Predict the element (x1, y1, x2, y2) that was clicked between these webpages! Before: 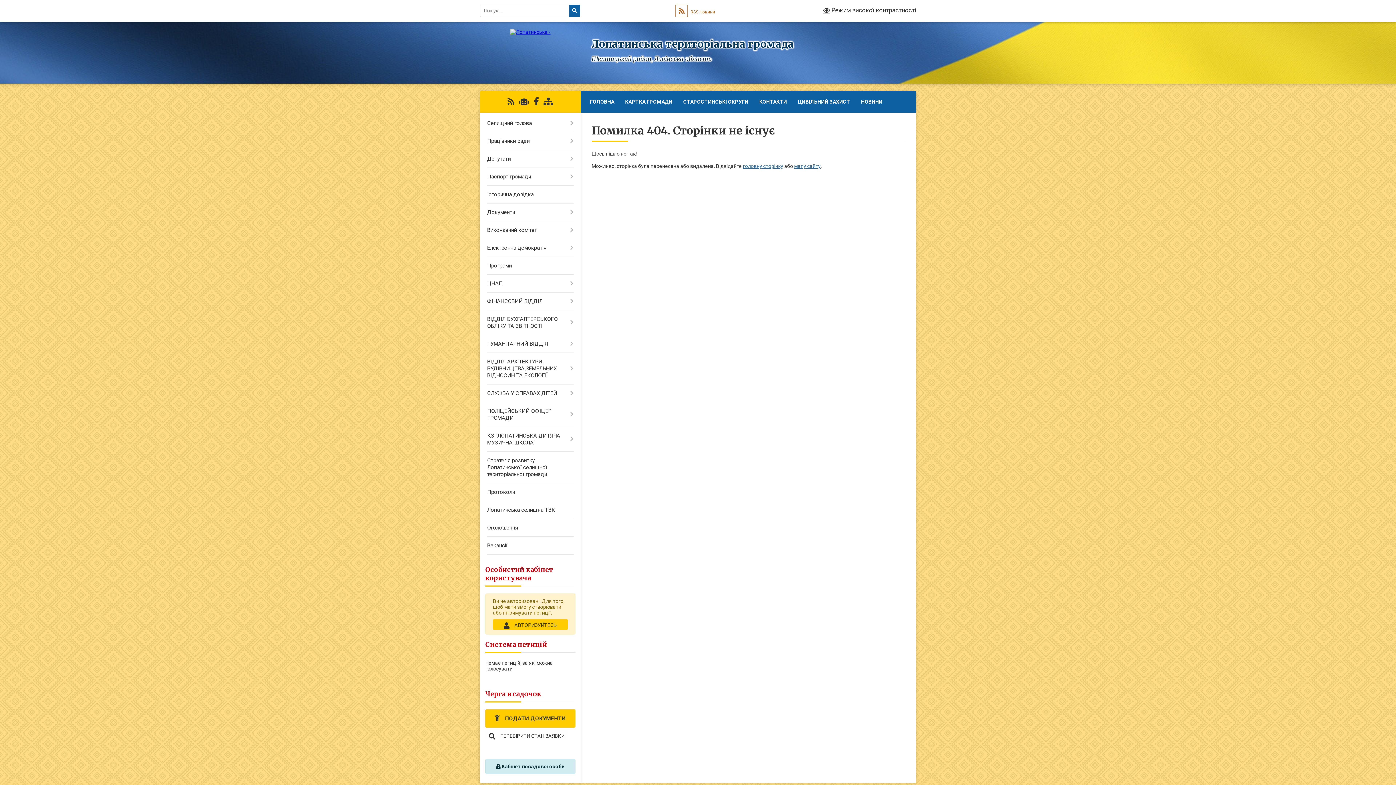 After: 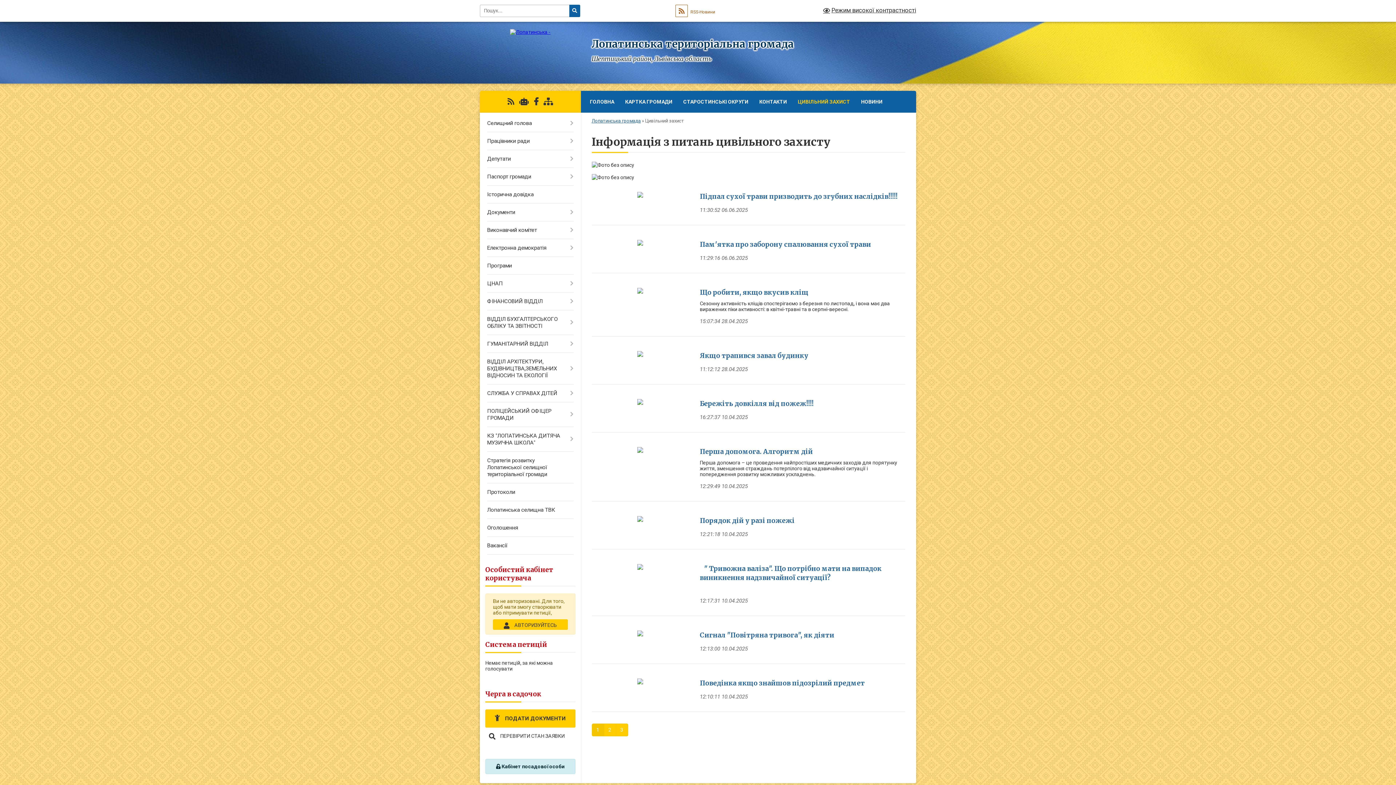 Action: bbox: (792, 90, 855, 112) label: ЦИВІЛЬНИЙ ЗАХИСТ